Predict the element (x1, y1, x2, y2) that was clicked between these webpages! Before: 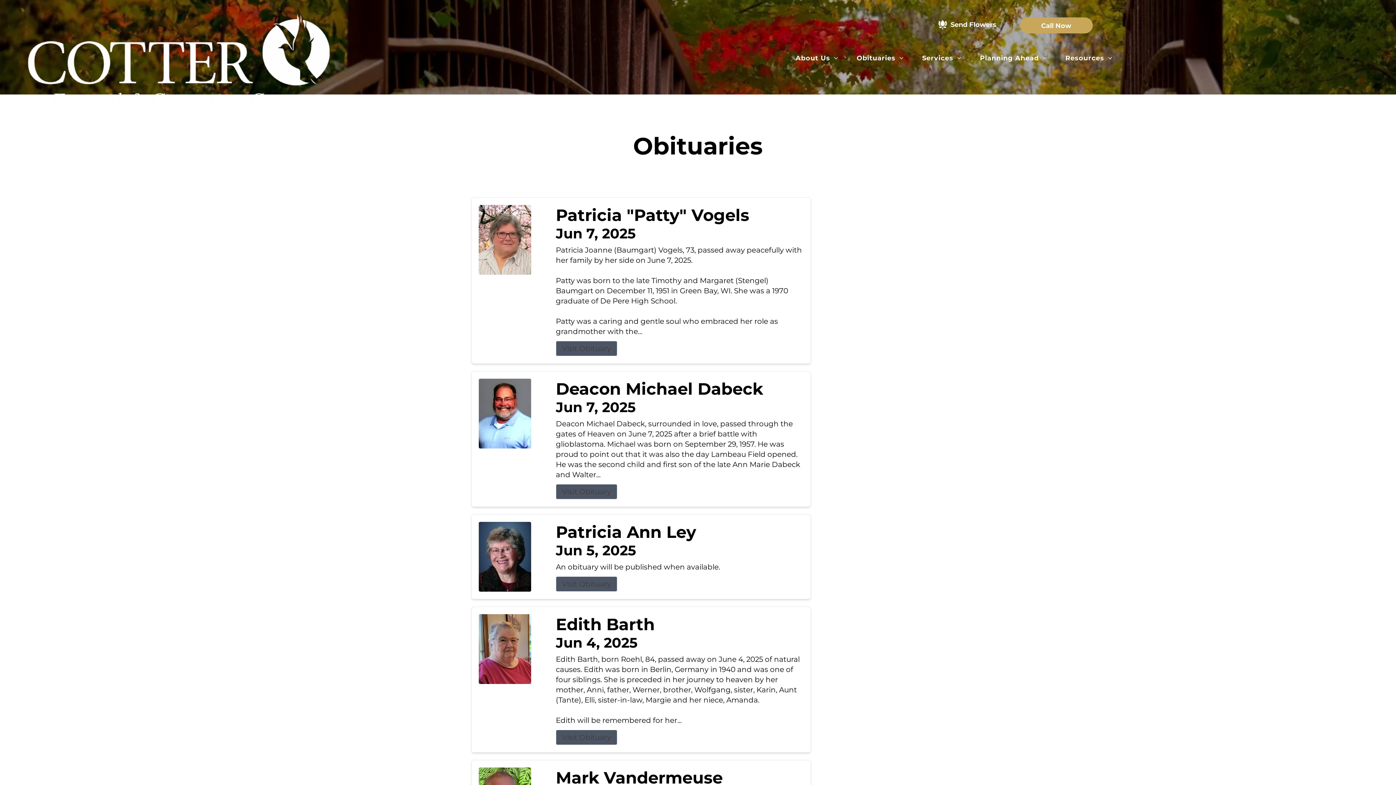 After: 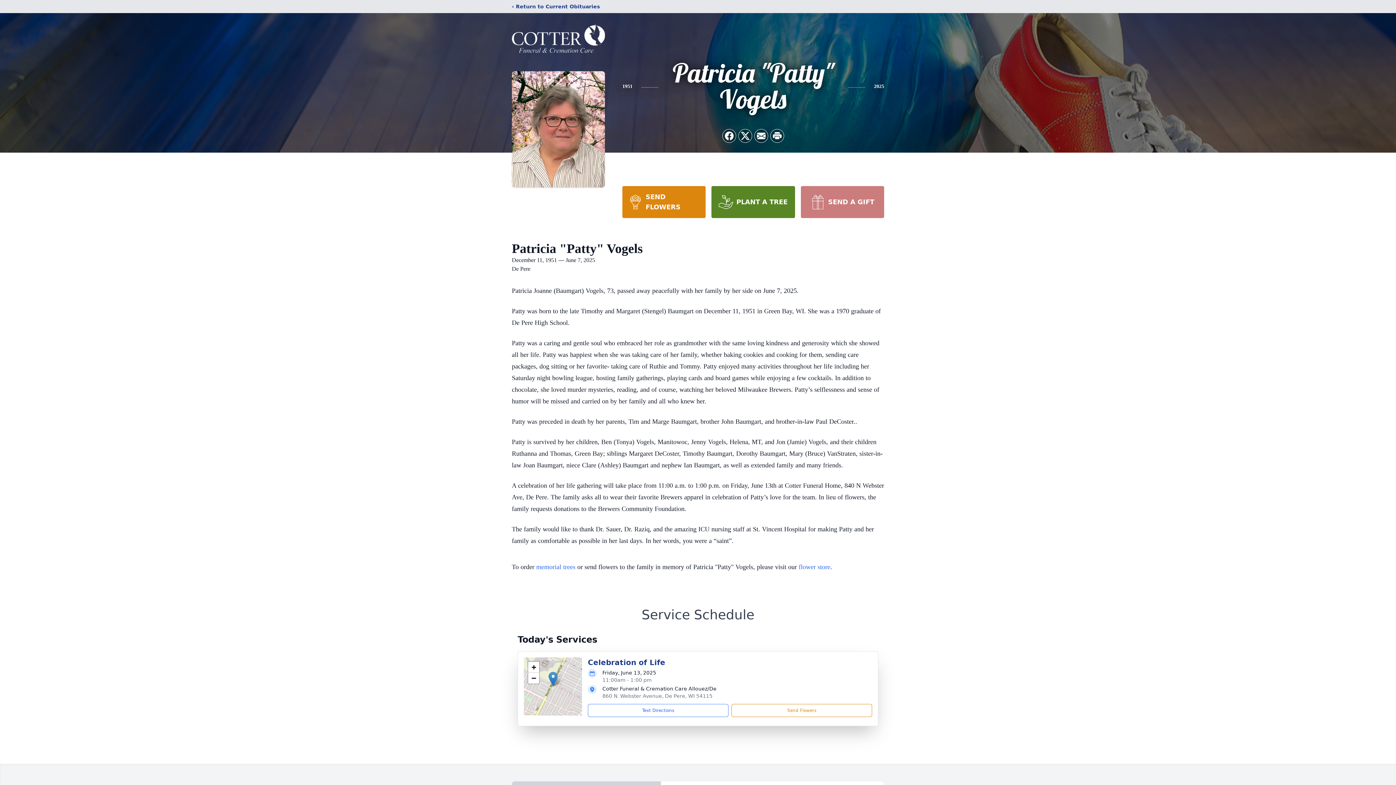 Action: bbox: (556, 341, 617, 356) label: Visit Obituary